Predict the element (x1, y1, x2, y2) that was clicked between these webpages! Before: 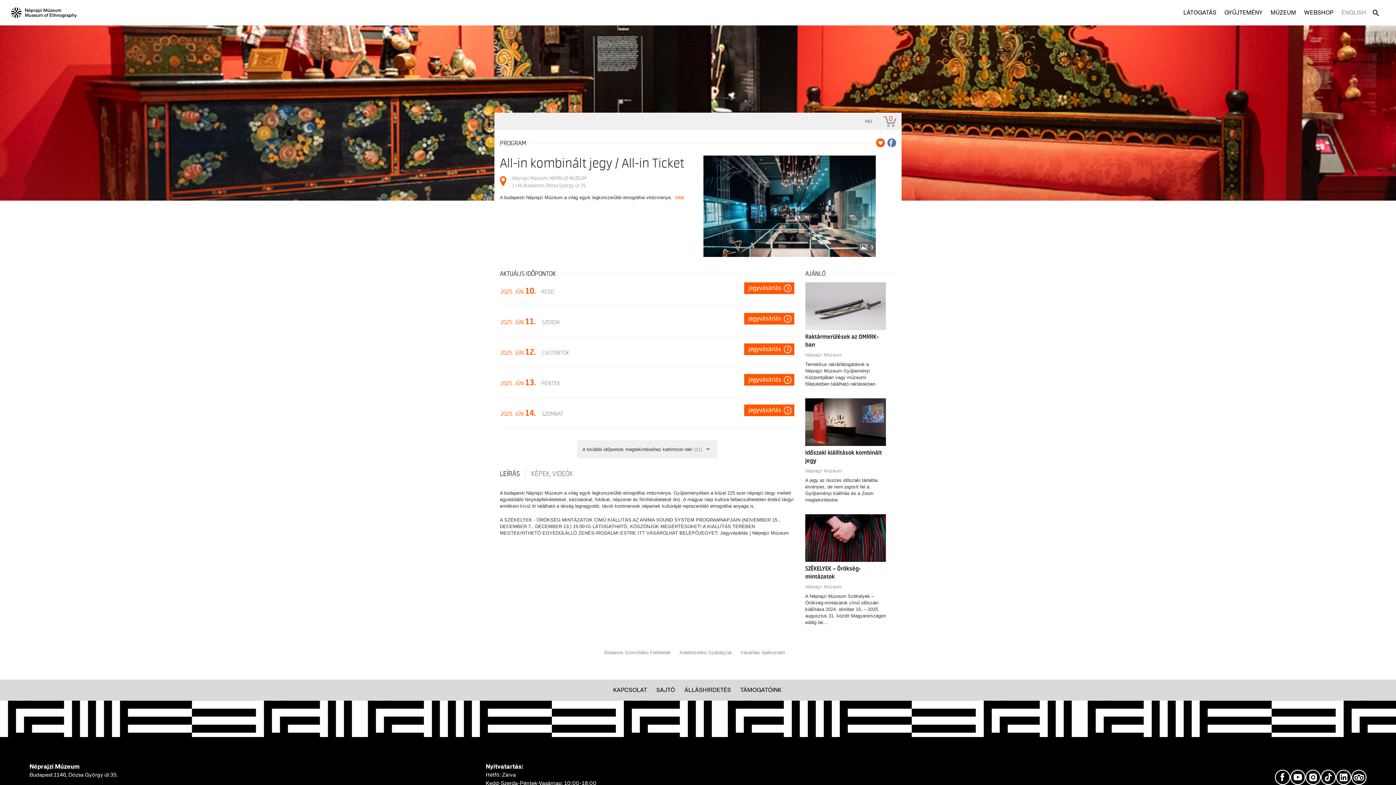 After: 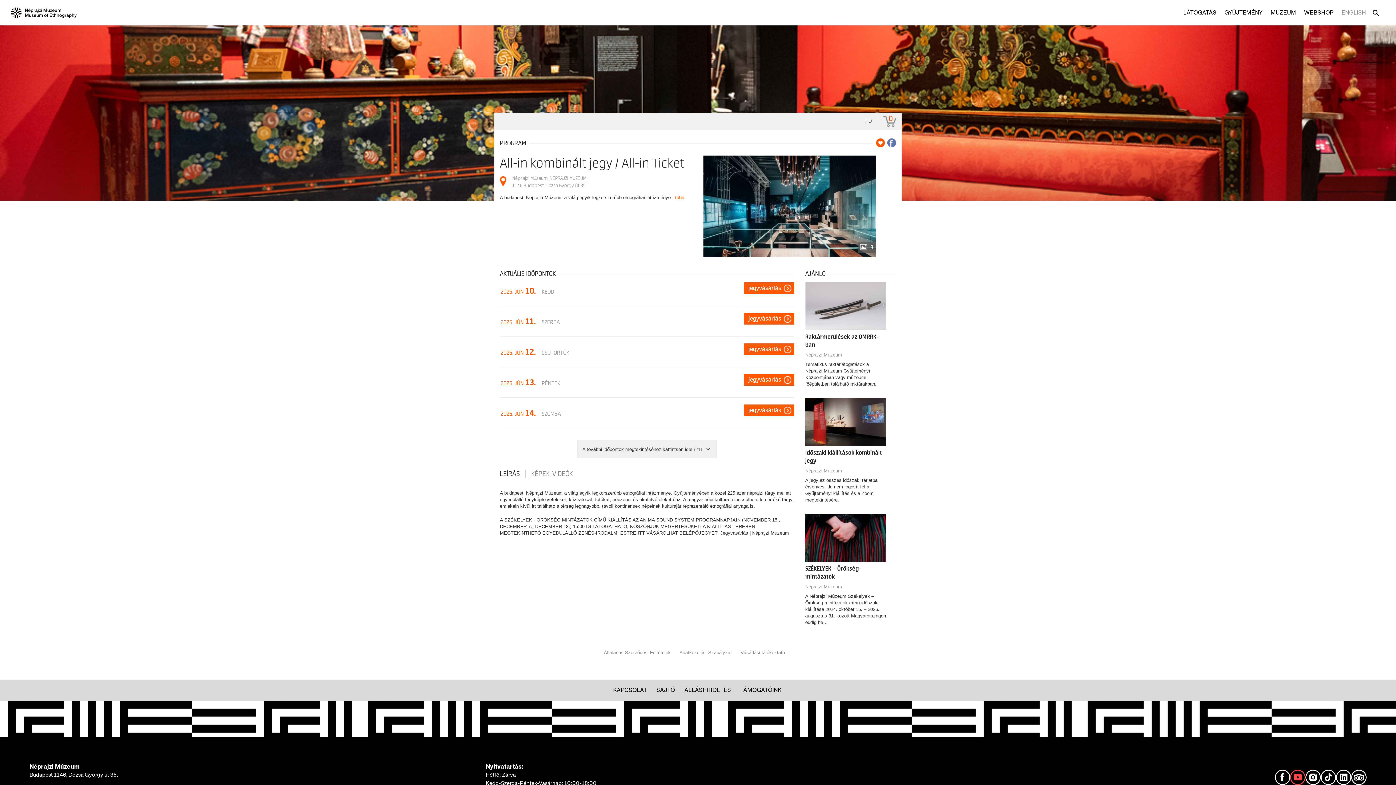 Action: label:   bbox: (1290, 770, 1305, 785)